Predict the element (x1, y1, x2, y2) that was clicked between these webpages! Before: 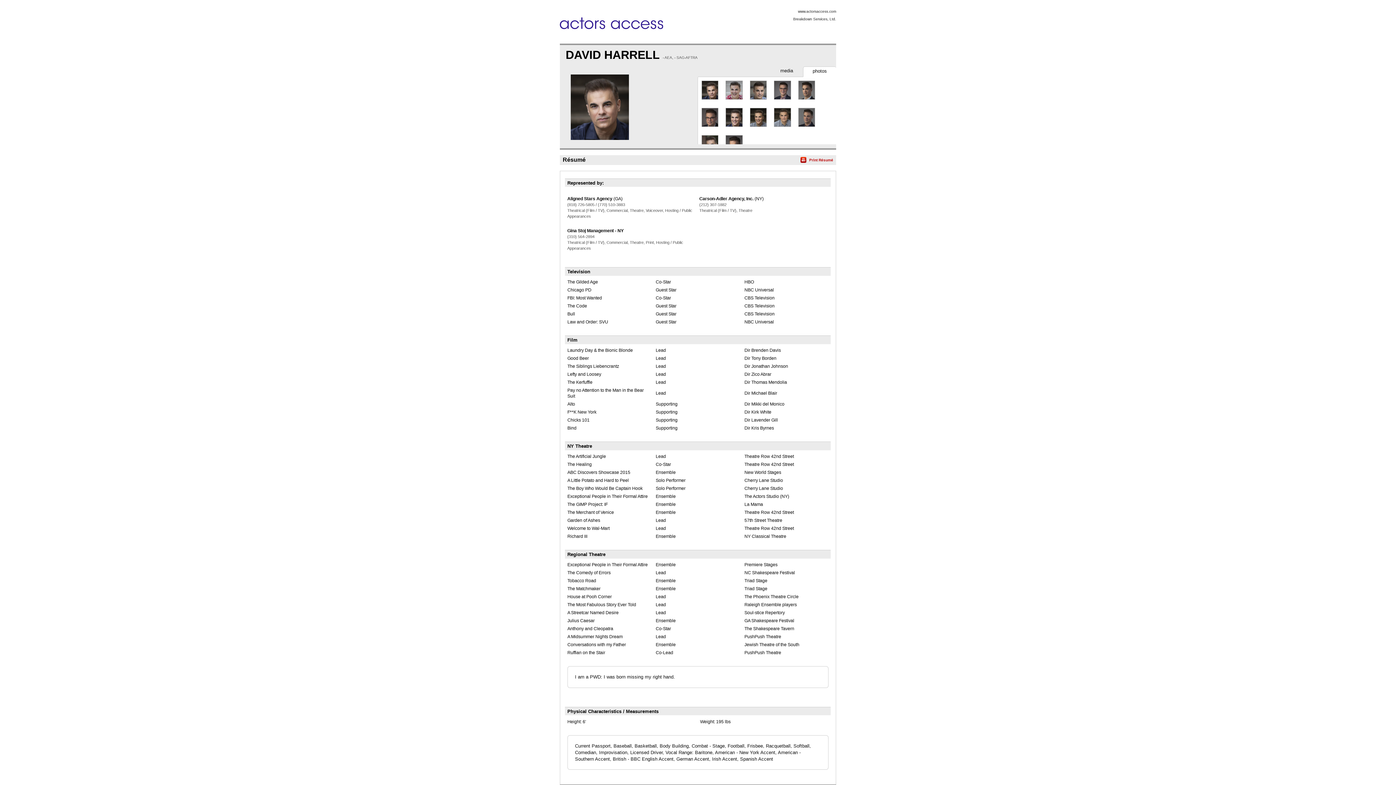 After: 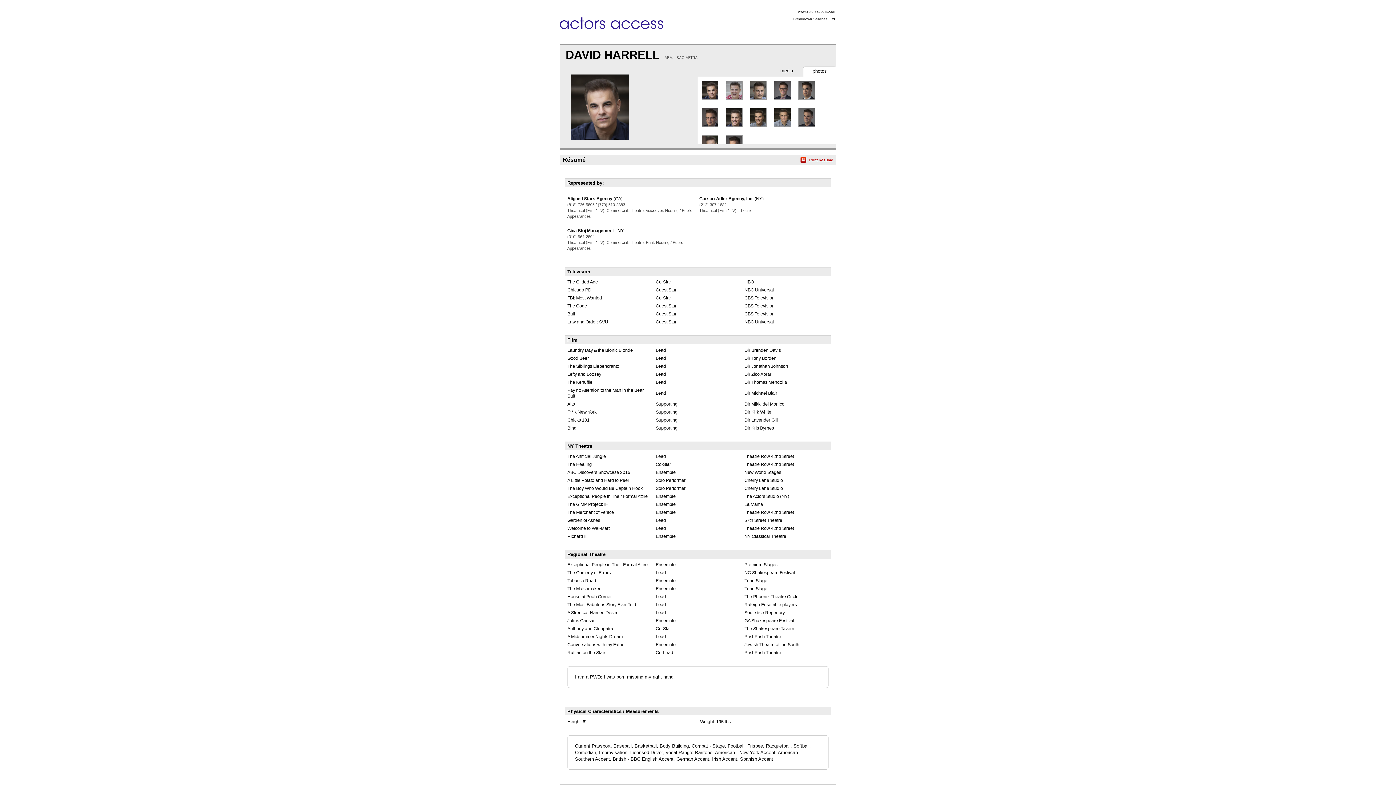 Action: bbox: (809, 158, 833, 162) label: Print Résumé